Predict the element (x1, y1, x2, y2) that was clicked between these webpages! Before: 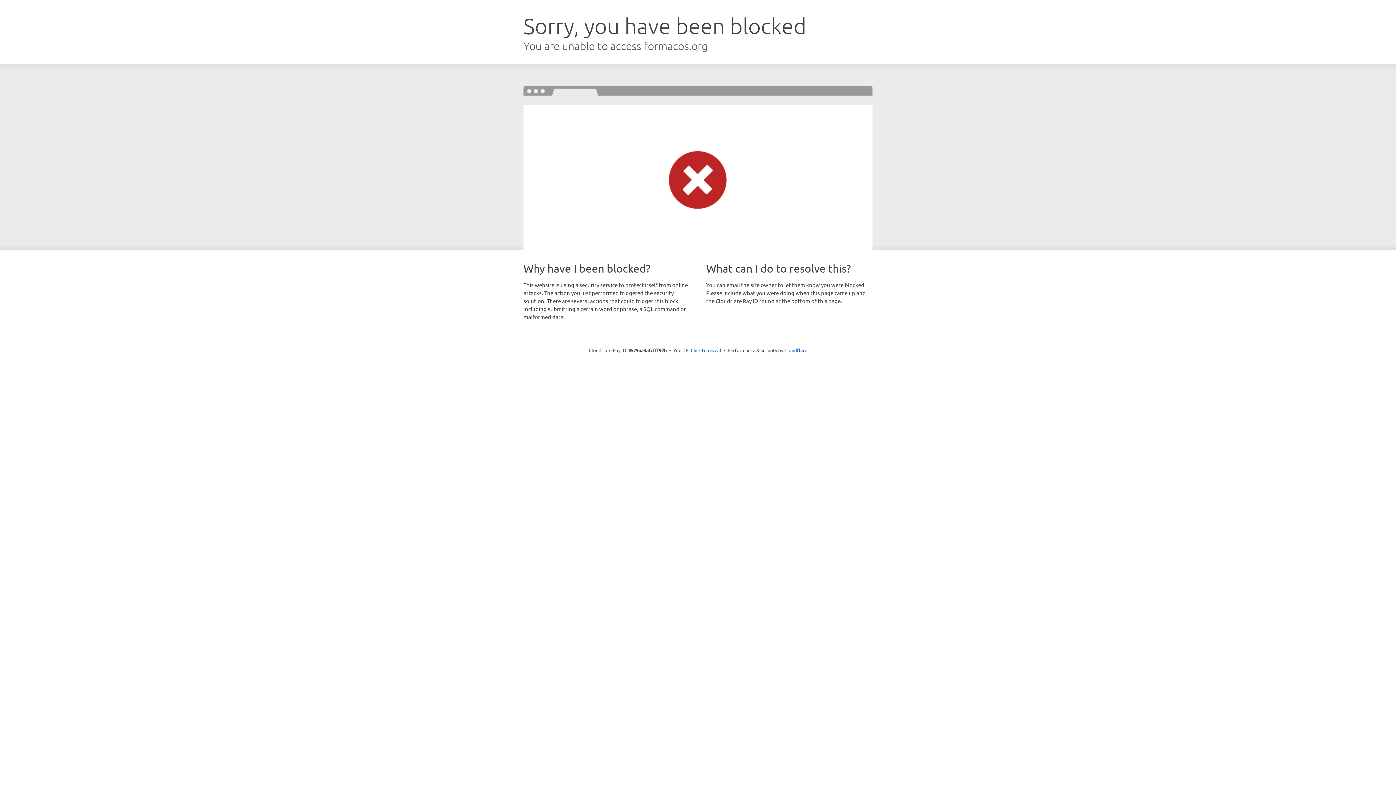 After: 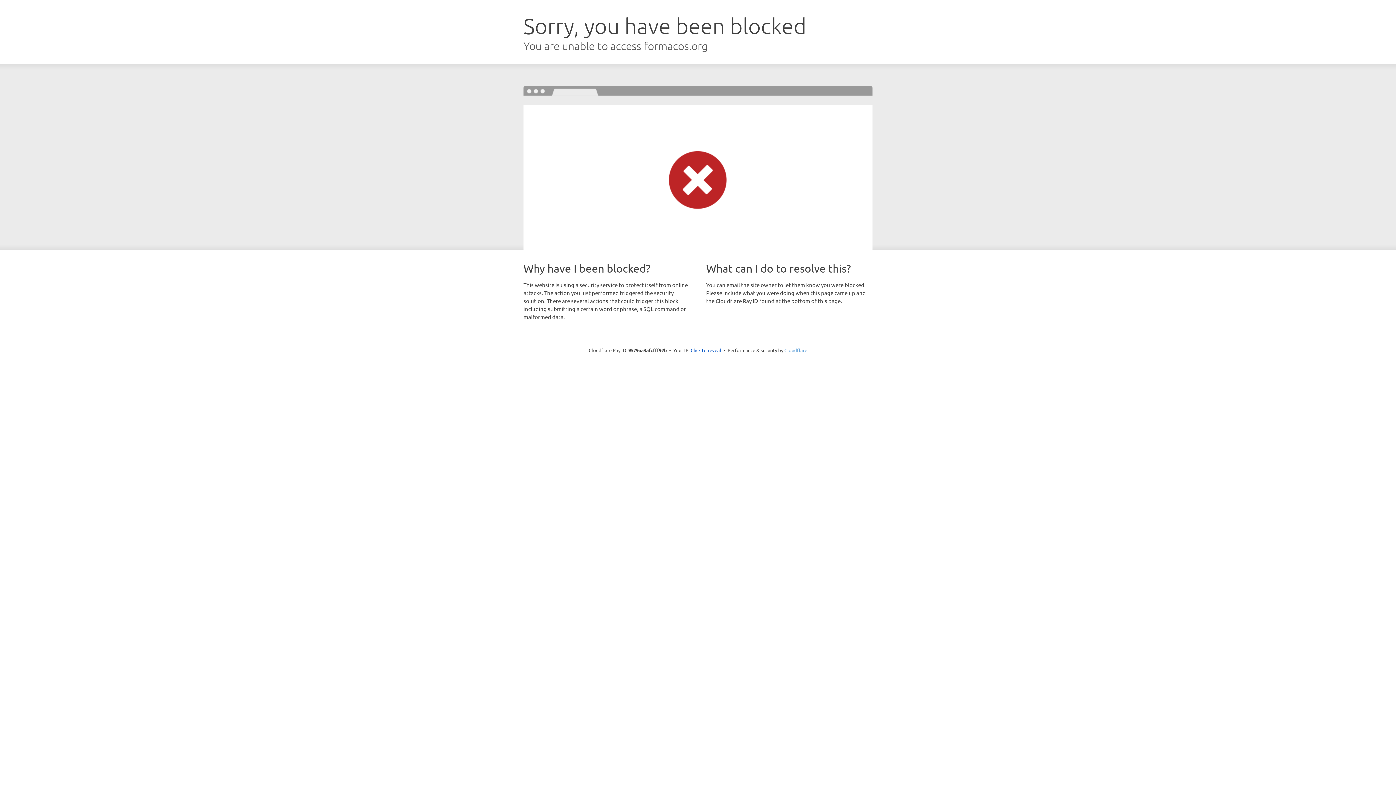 Action: bbox: (784, 347, 807, 353) label: Cloudflare